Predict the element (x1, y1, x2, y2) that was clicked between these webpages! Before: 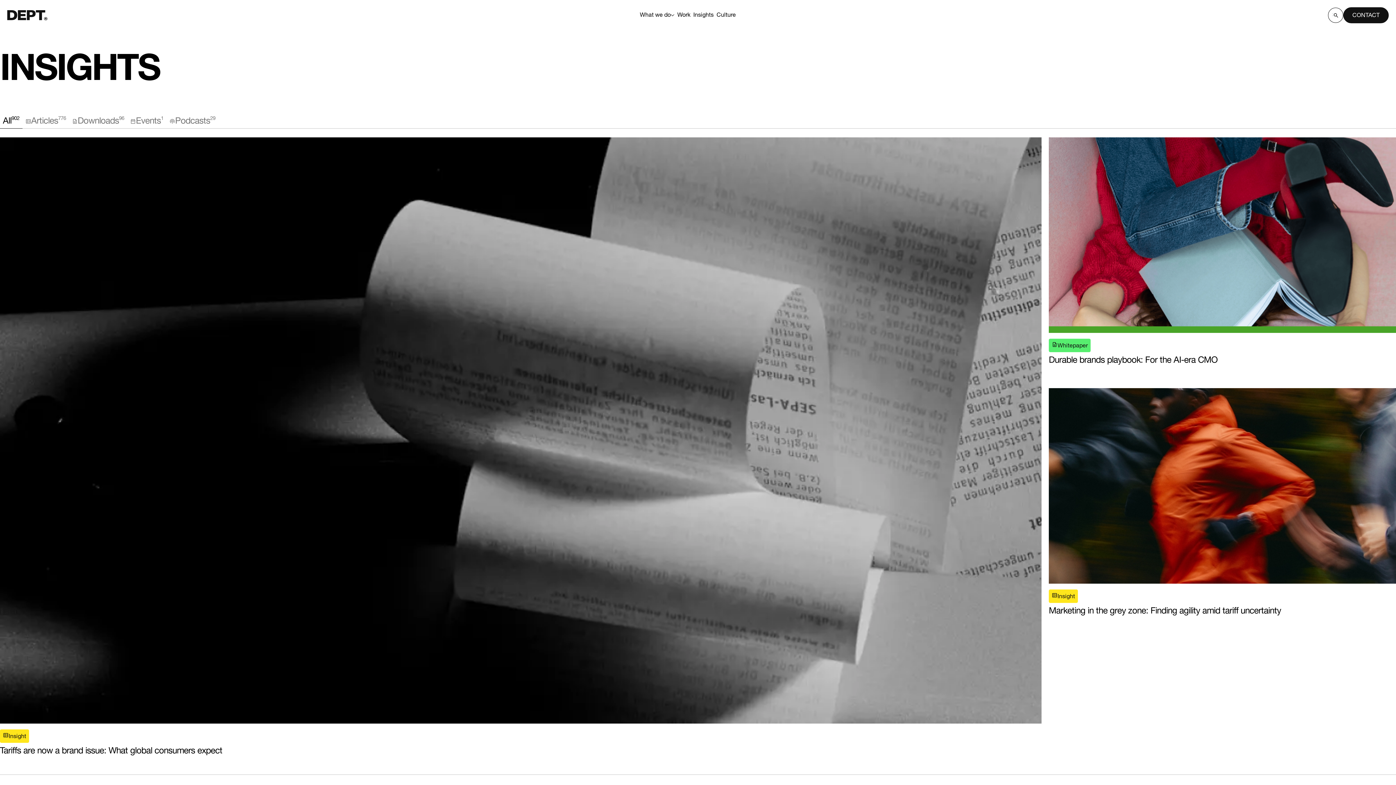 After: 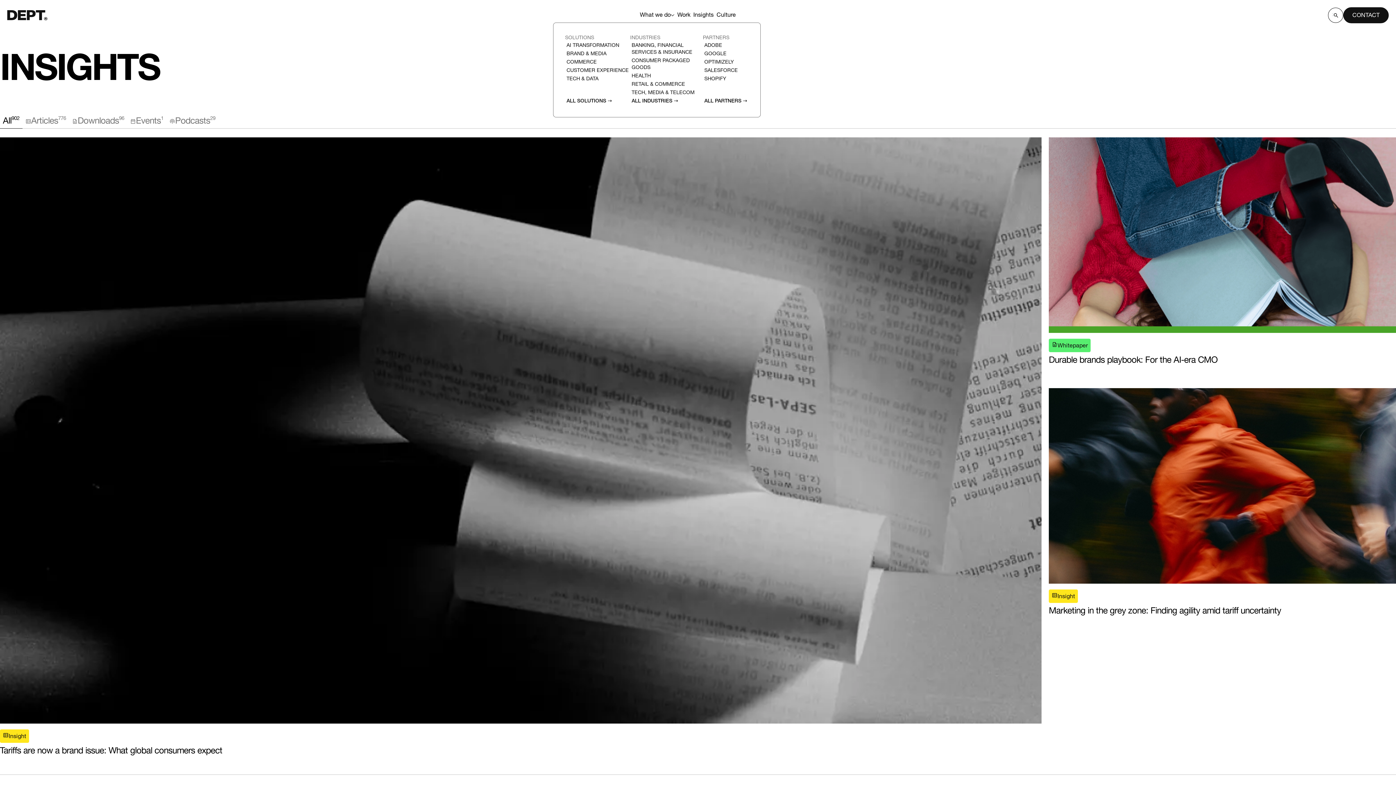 Action: bbox: (640, 11, 674, 18) label: What we do